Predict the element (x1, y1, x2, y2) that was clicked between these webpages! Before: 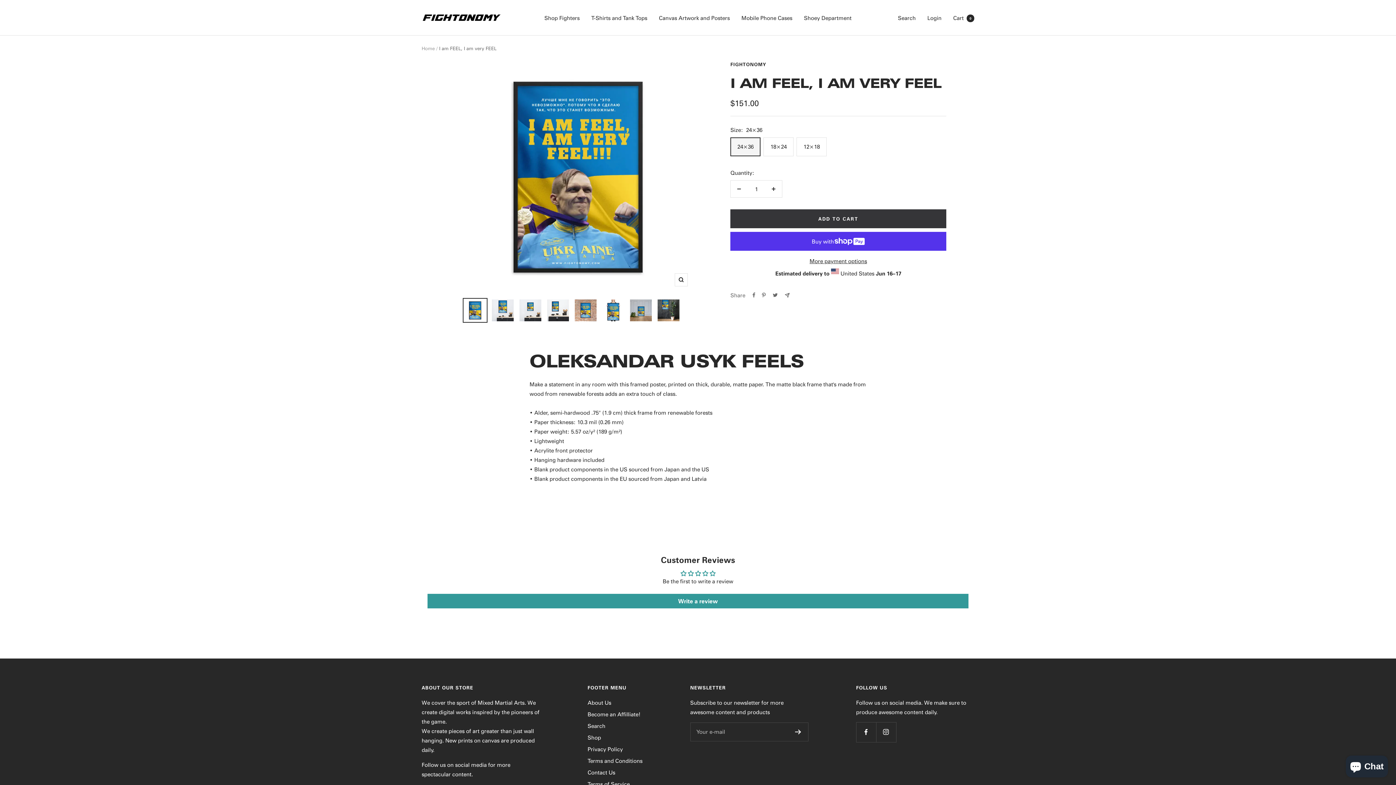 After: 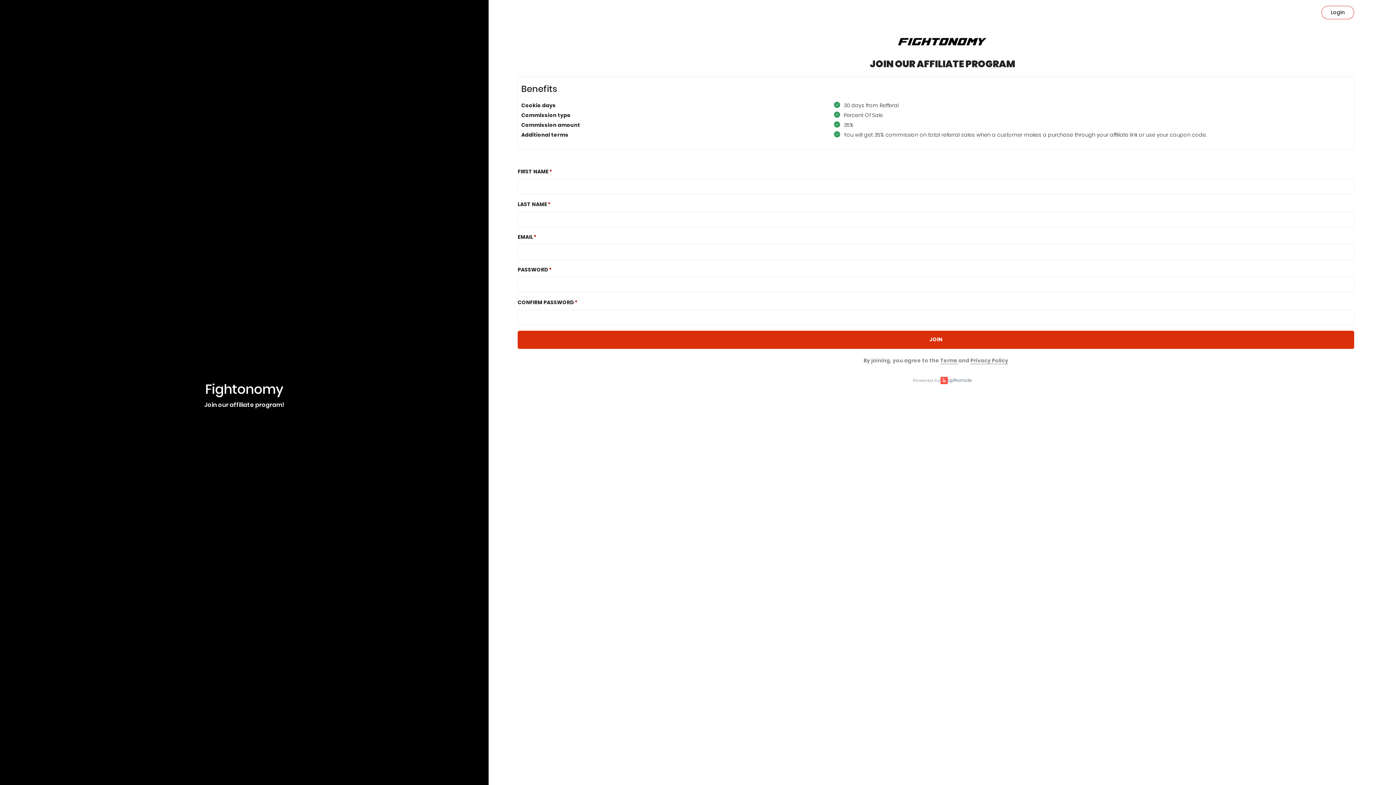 Action: label: Become an Affilliate! bbox: (587, 709, 640, 719)